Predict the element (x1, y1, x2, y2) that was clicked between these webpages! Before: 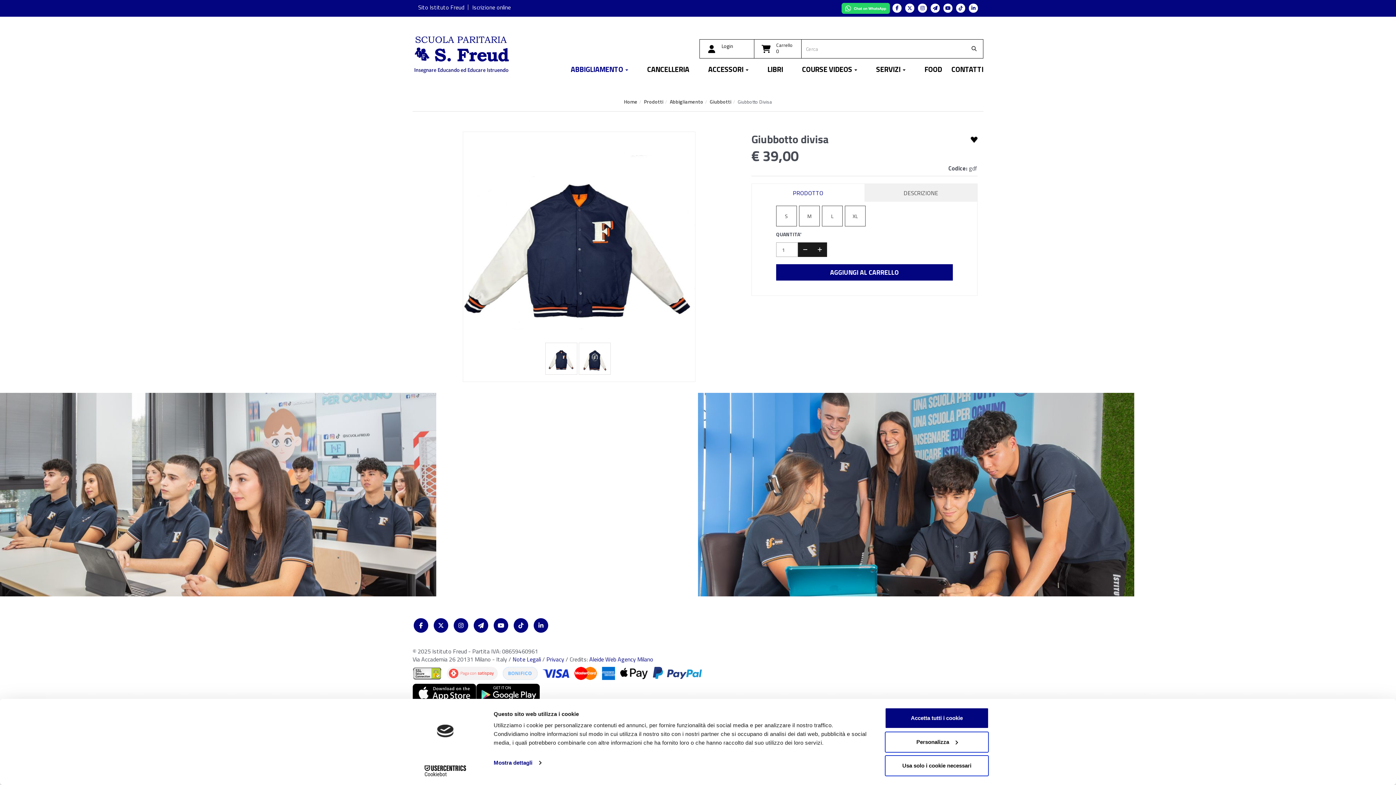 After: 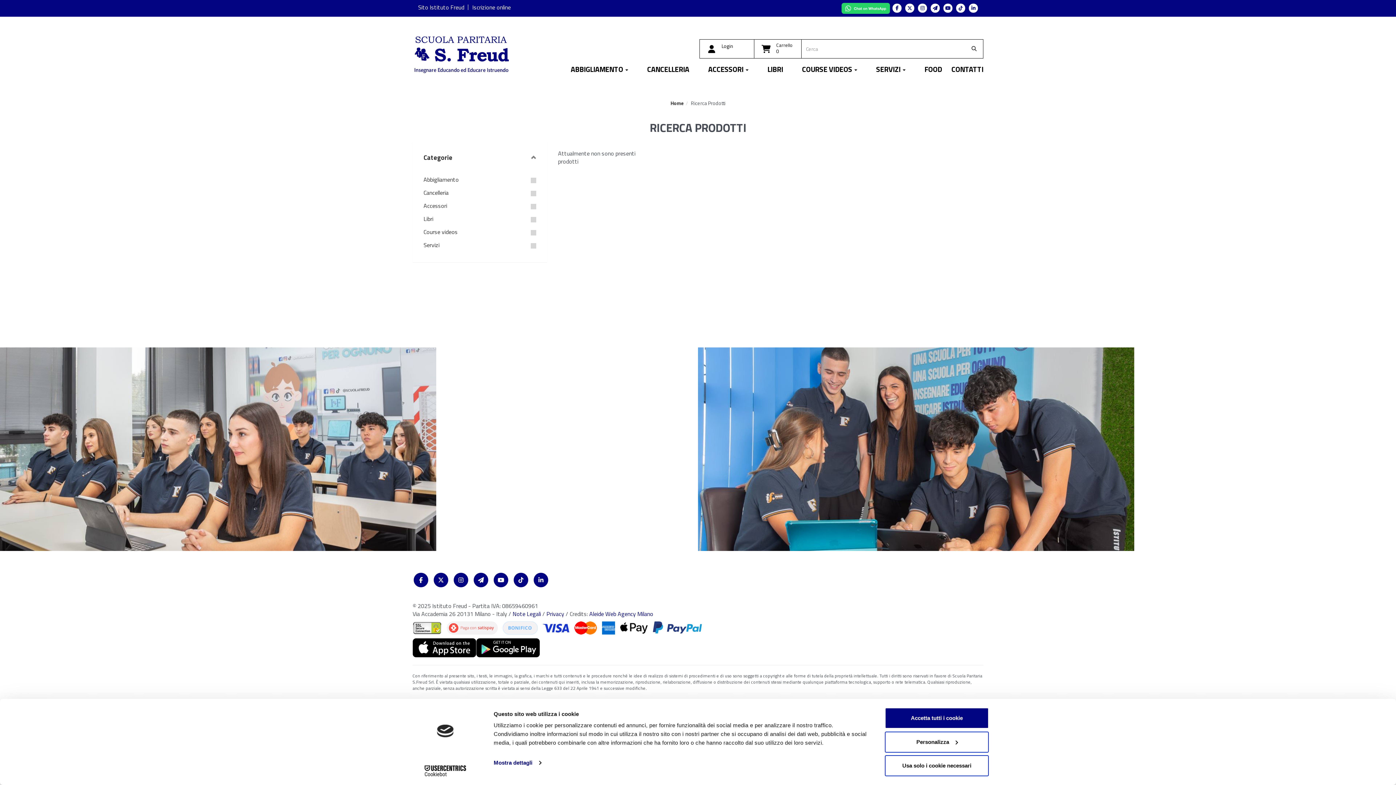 Action: bbox: (965, 42, 983, 54)